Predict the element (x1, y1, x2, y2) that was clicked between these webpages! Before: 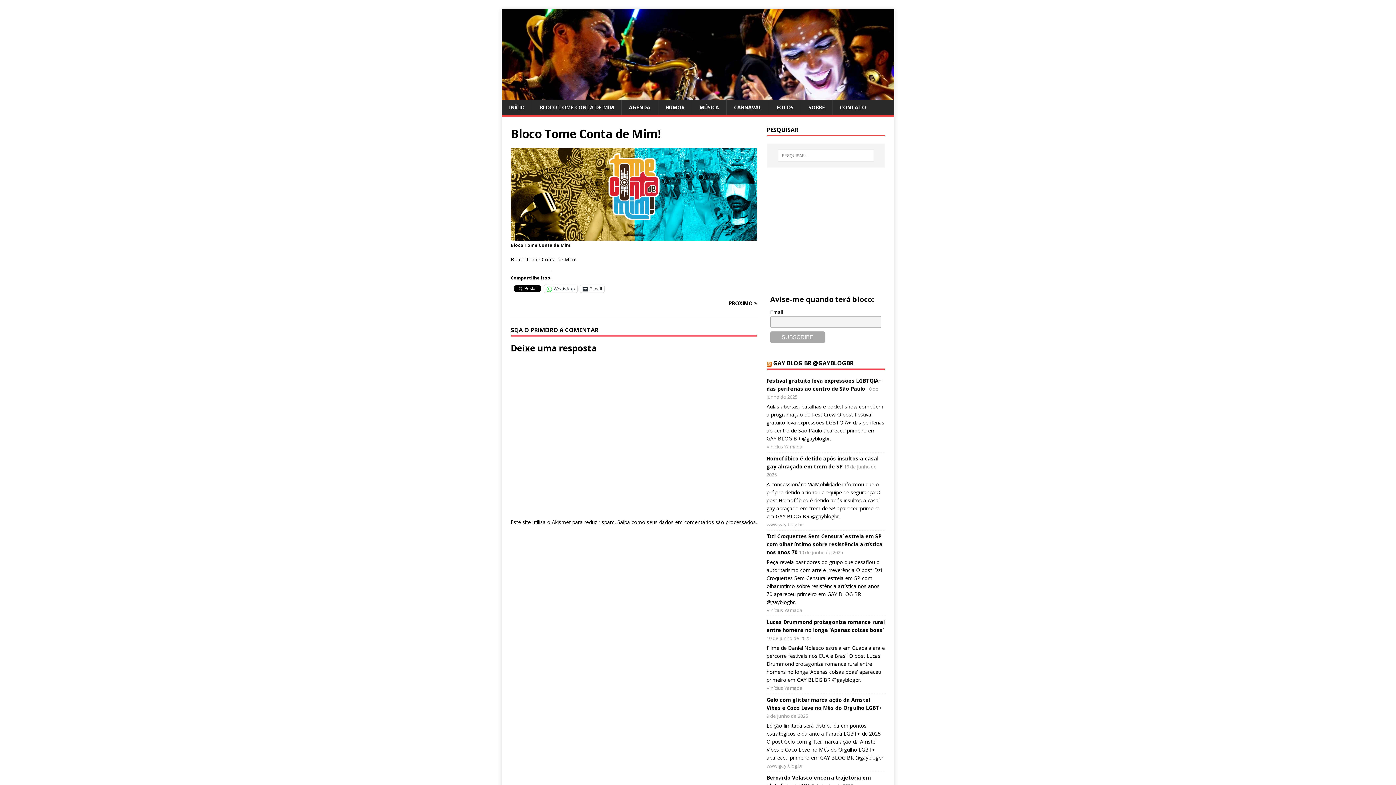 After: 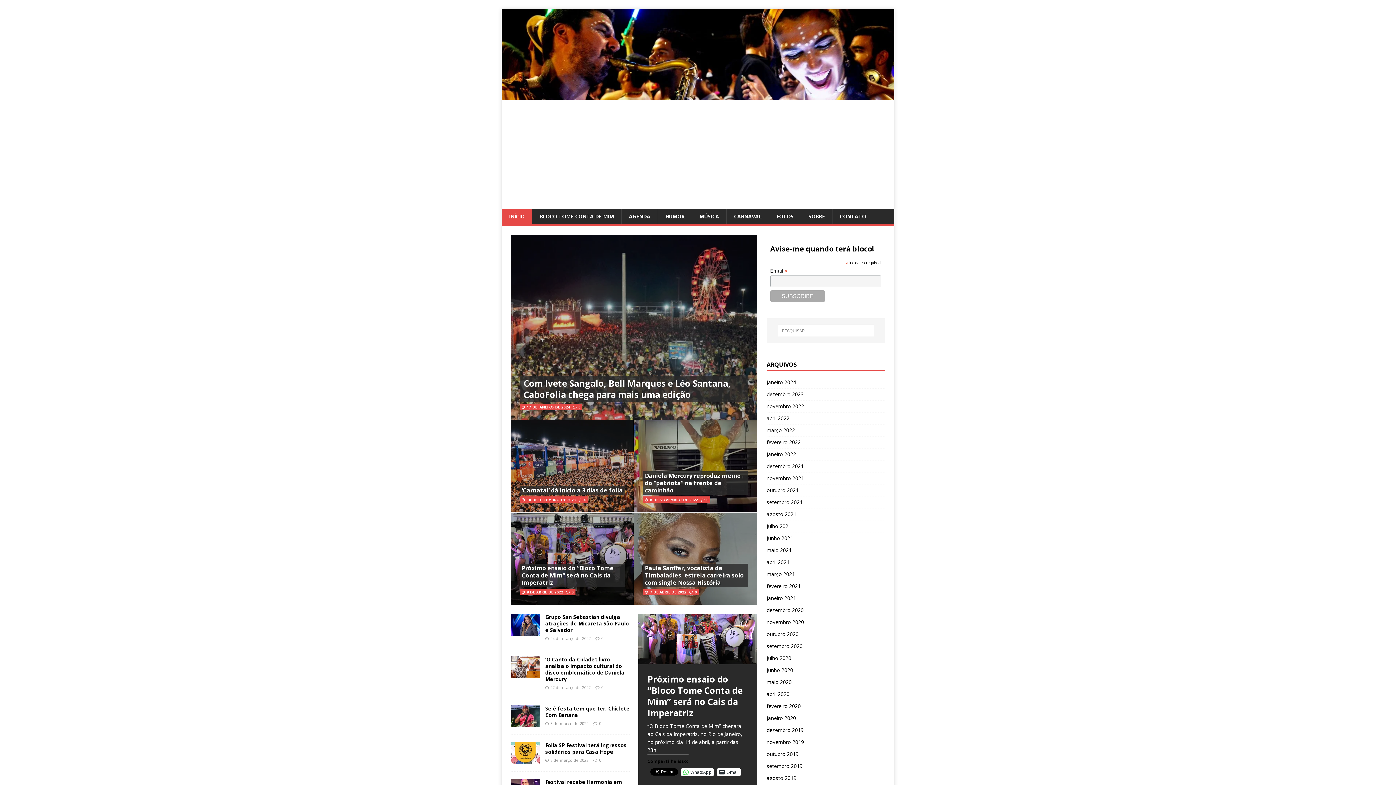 Action: bbox: (501, 92, 894, 99)